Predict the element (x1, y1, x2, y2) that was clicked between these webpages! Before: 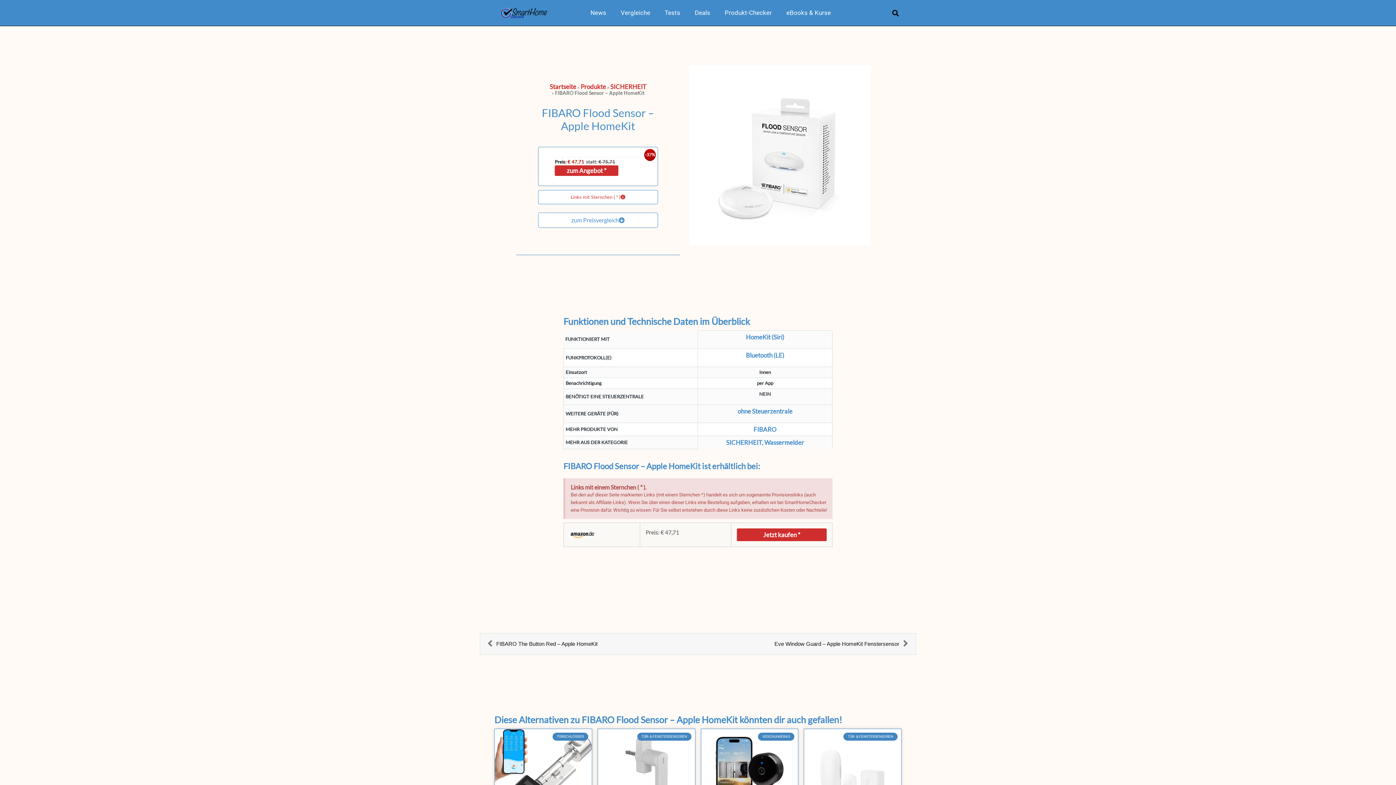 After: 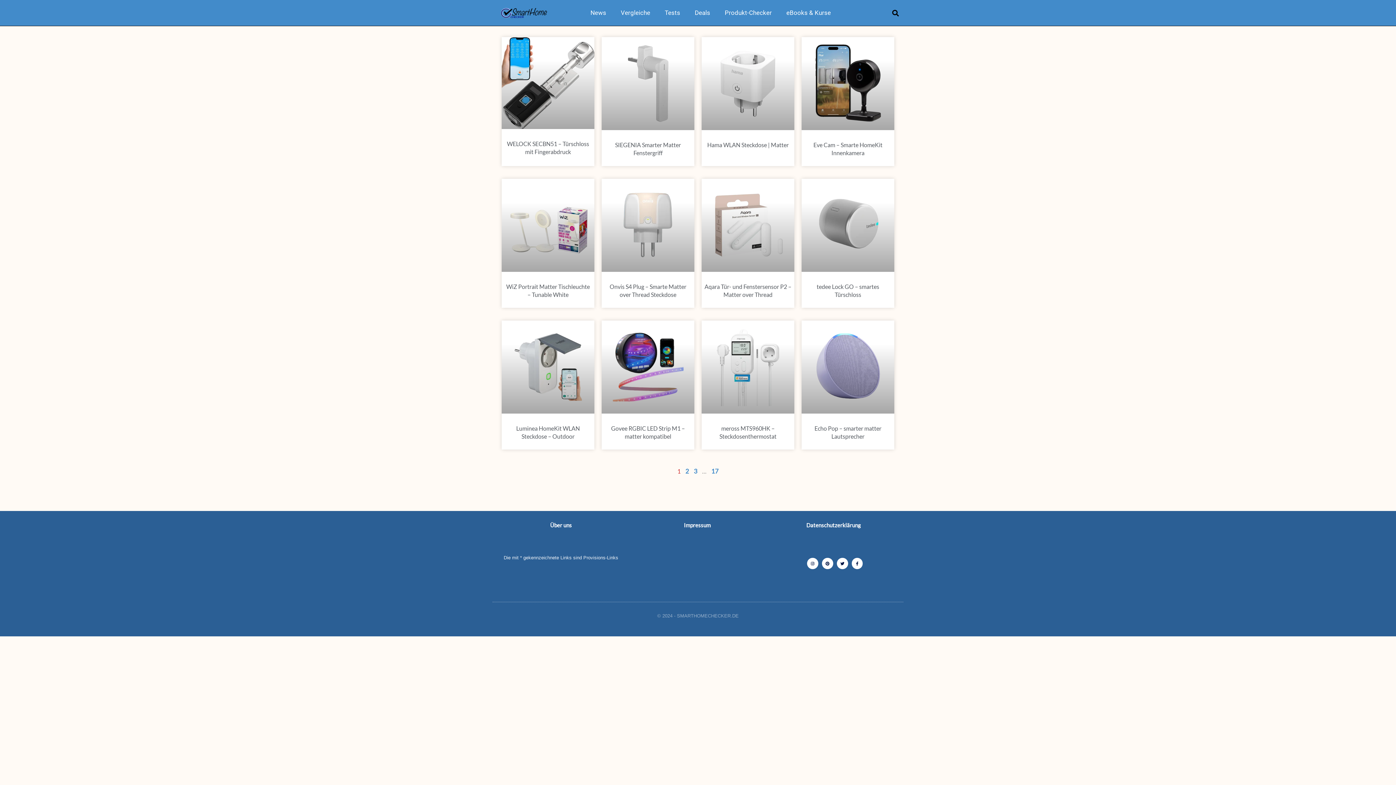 Action: label: ohne Steuerzentrale bbox: (737, 407, 792, 415)